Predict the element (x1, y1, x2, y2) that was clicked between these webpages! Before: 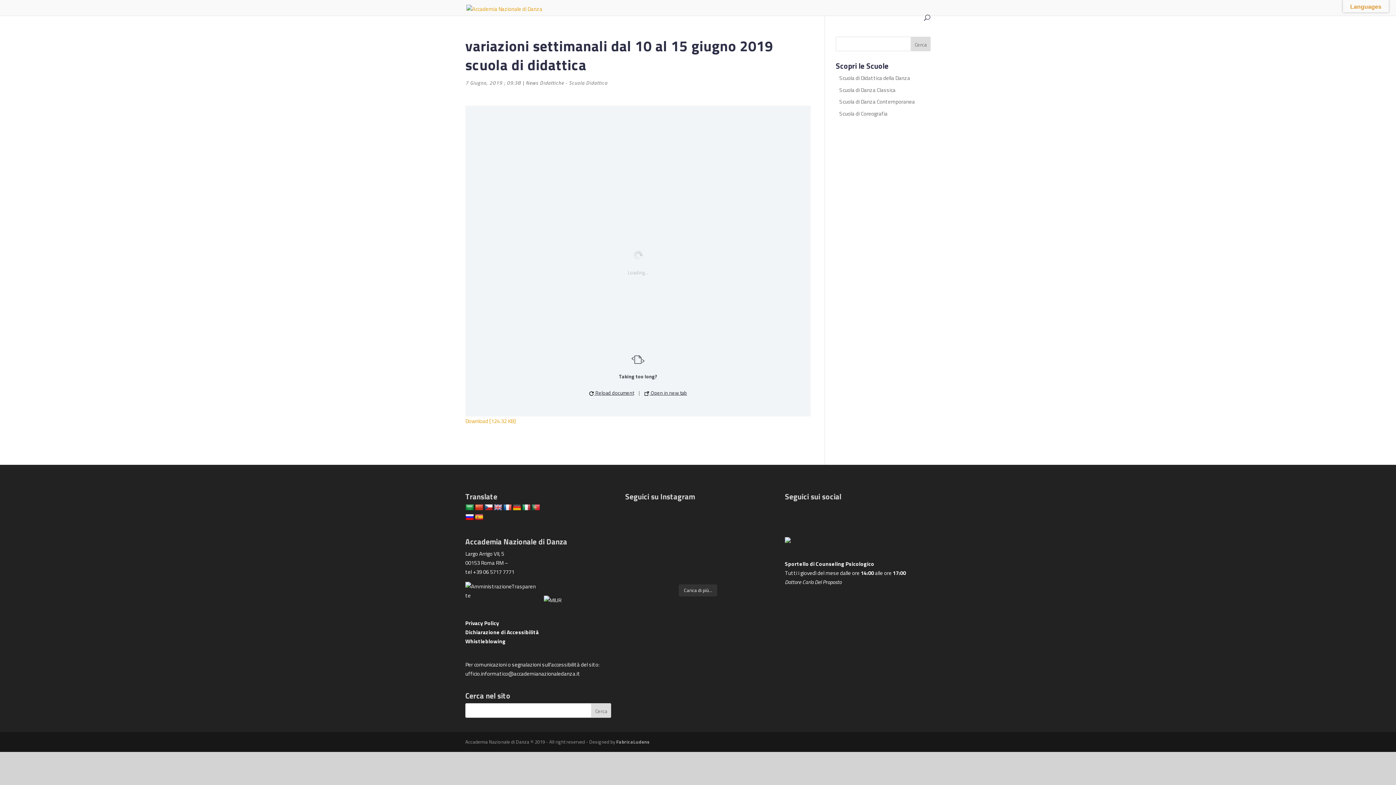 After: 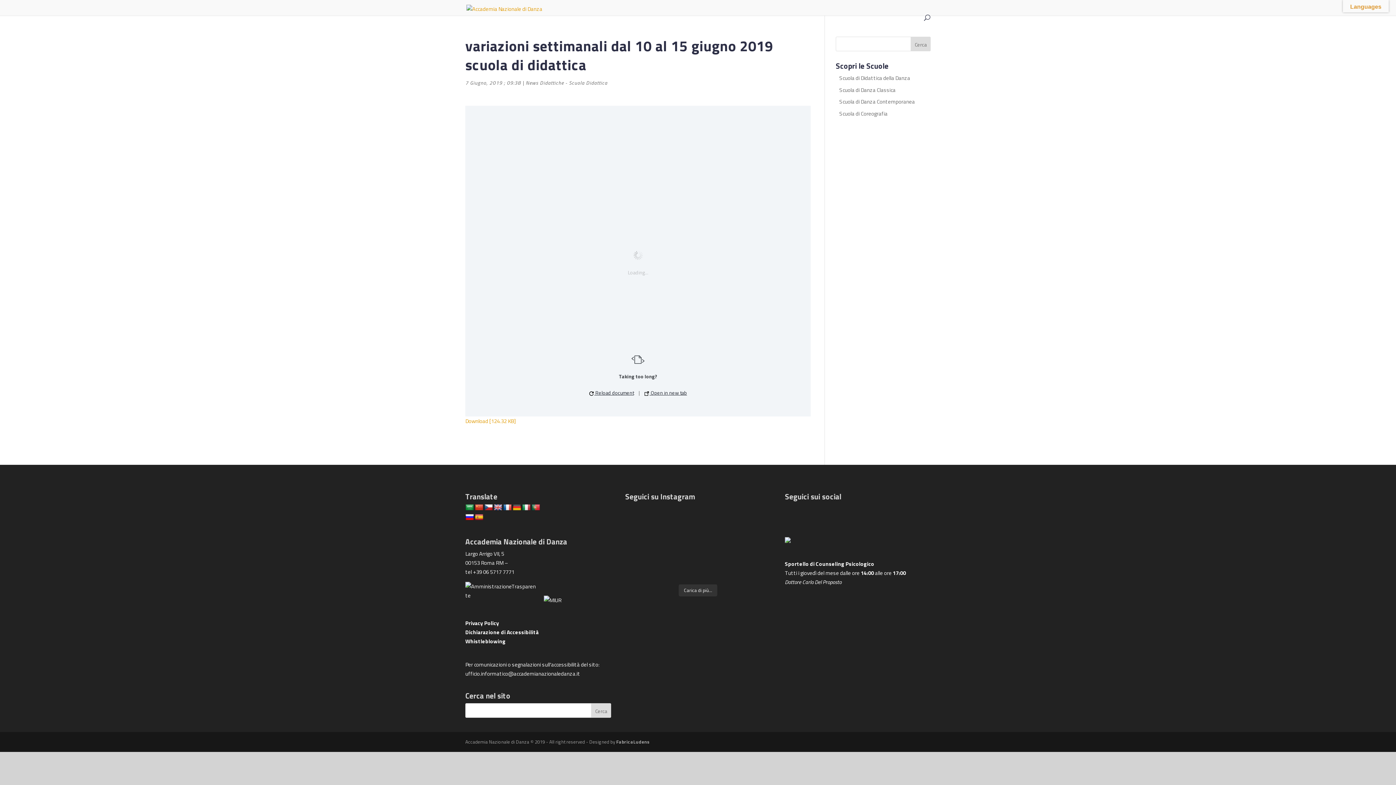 Action: bbox: (625, 527, 651, 541) label: #Workshop #ospiti 👉L'AND ospita il danzatore e